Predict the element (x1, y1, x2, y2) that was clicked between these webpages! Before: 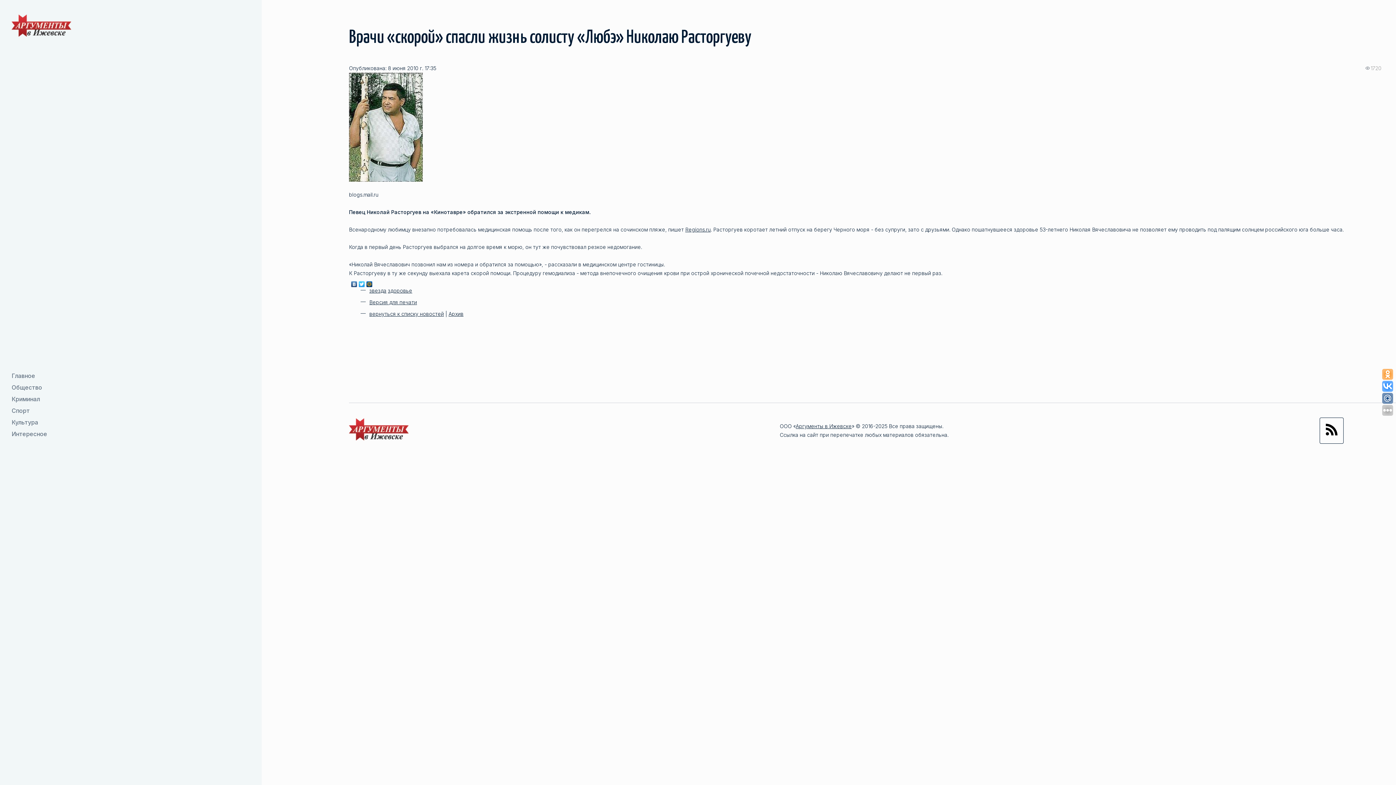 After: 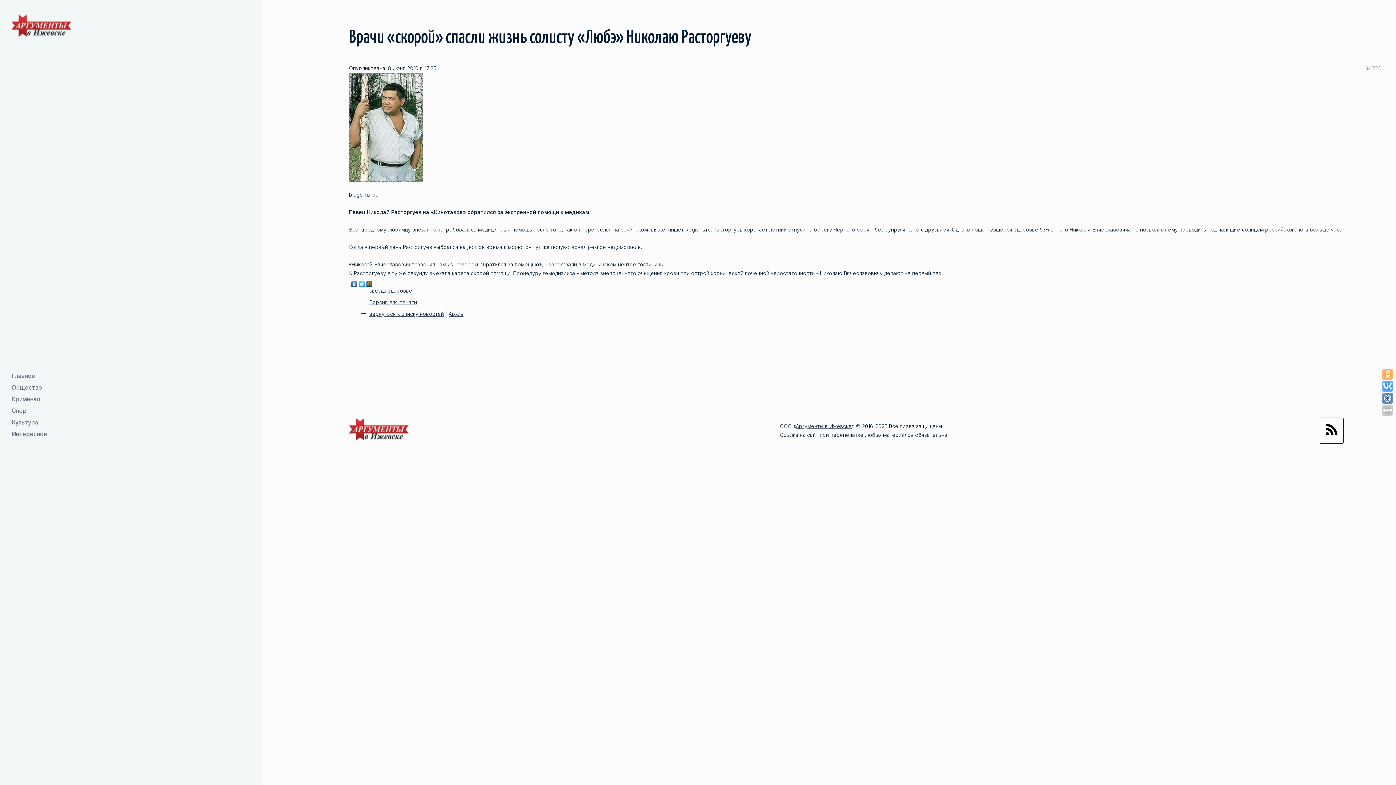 Action: bbox: (365, 279, 373, 285)